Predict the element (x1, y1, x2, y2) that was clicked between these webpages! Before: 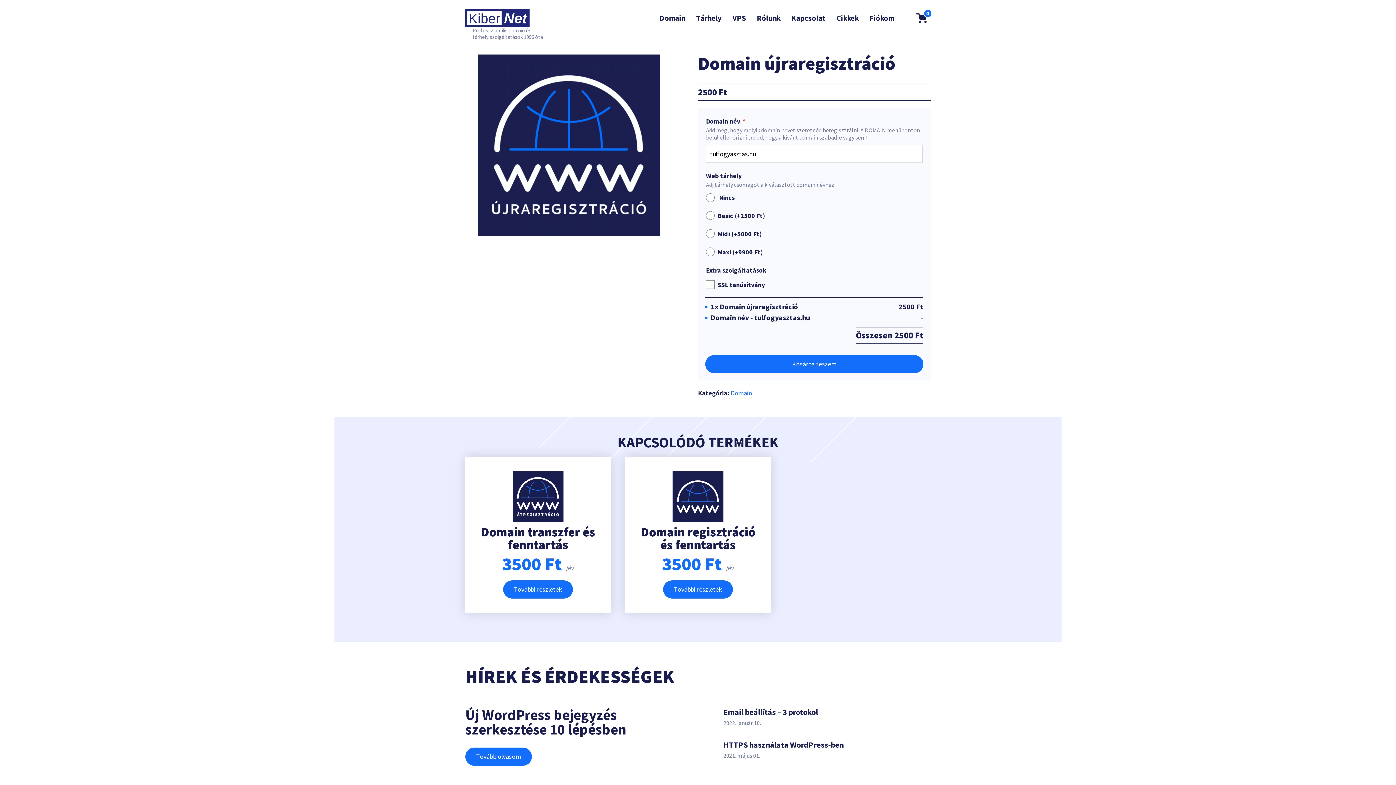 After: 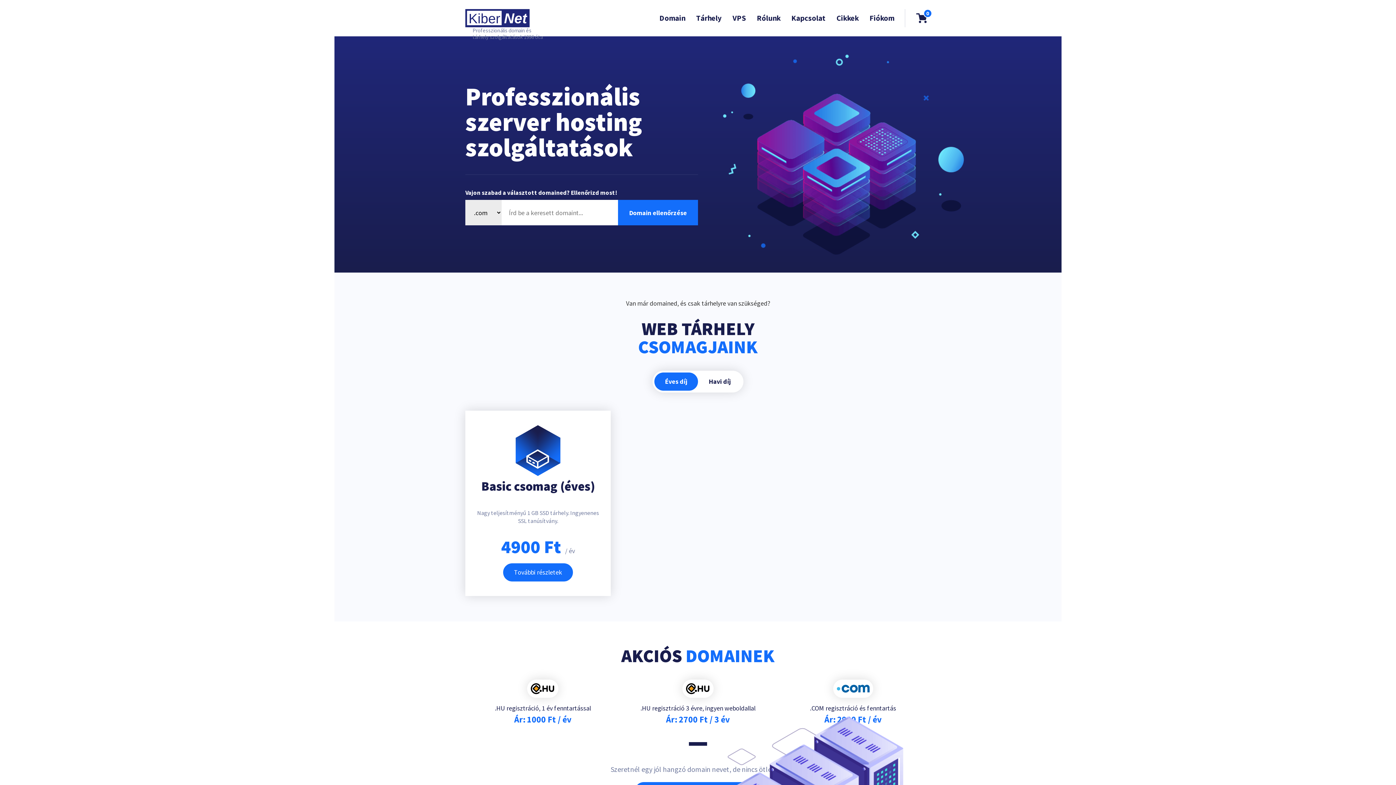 Action: bbox: (465, 8, 609, 27) label: Professzionális domain és tárhely szolgáltatások 1996 óta